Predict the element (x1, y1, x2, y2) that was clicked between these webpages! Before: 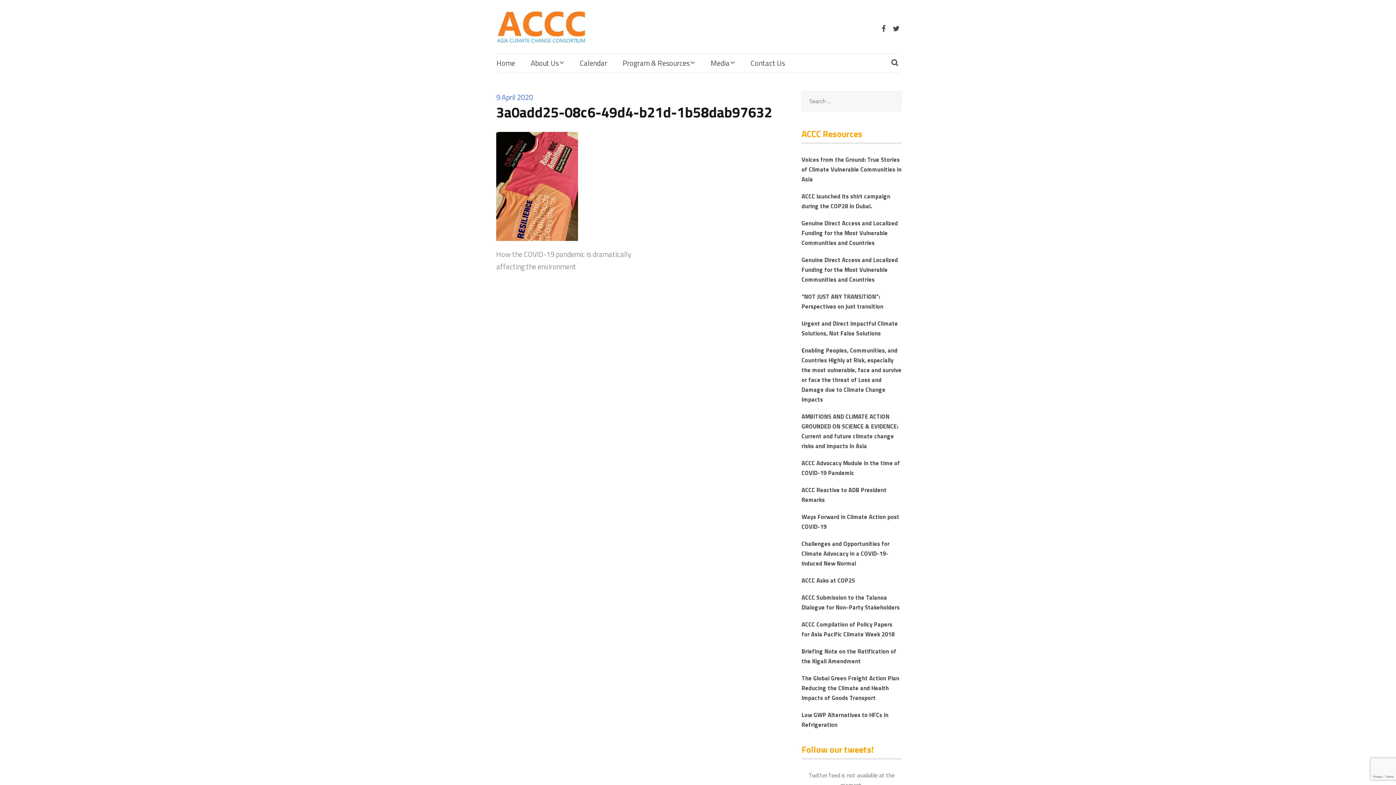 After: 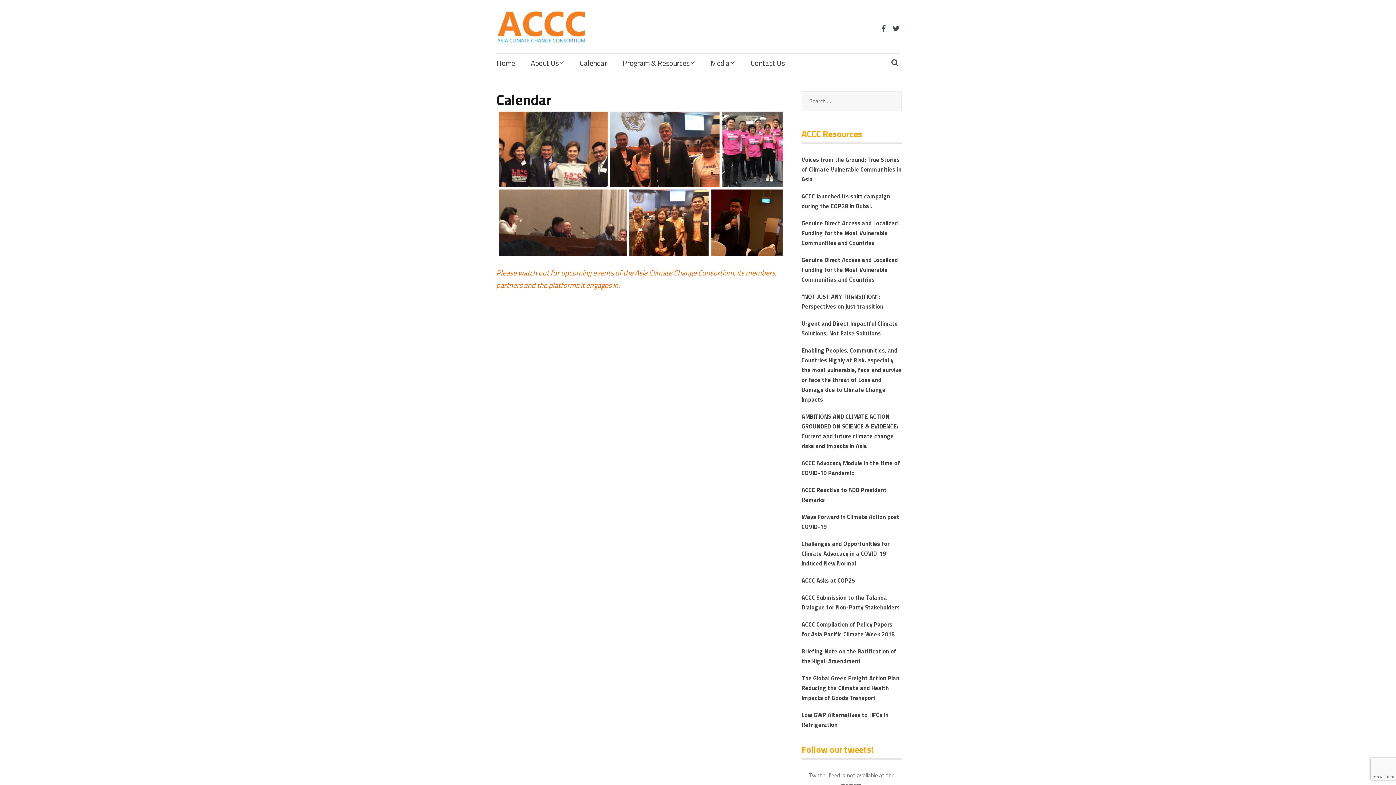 Action: label: Calendar bbox: (580, 57, 607, 69)